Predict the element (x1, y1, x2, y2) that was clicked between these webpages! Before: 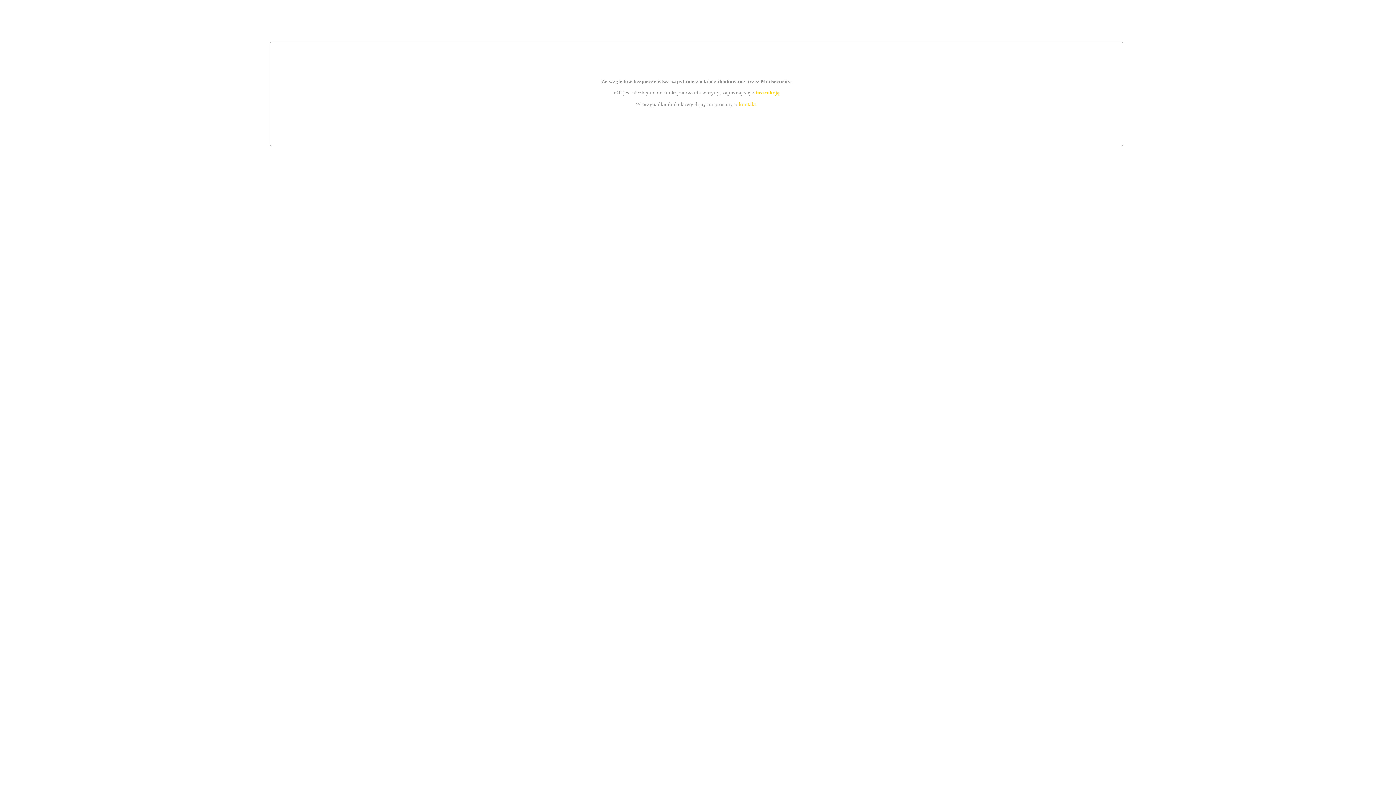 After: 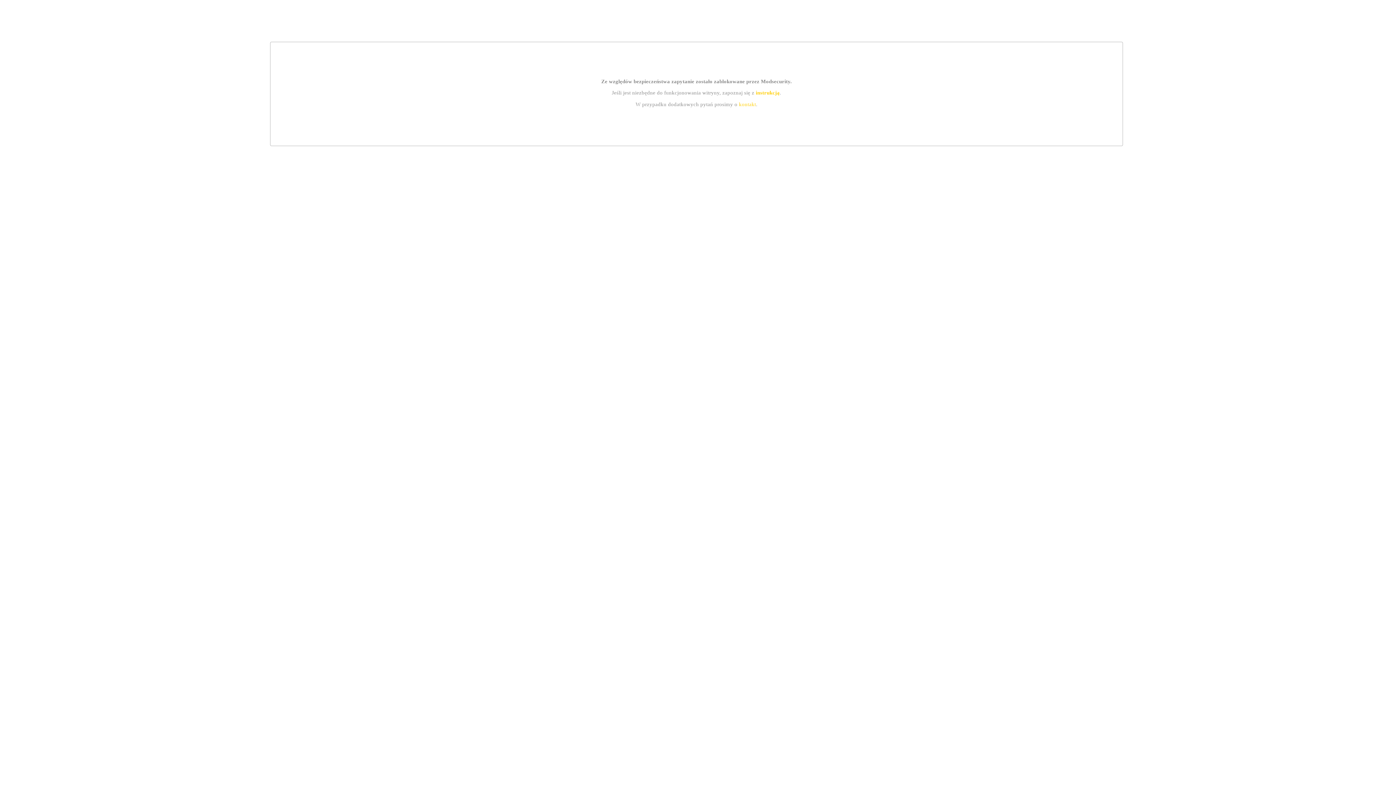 Action: label: kontakt bbox: (739, 101, 756, 107)